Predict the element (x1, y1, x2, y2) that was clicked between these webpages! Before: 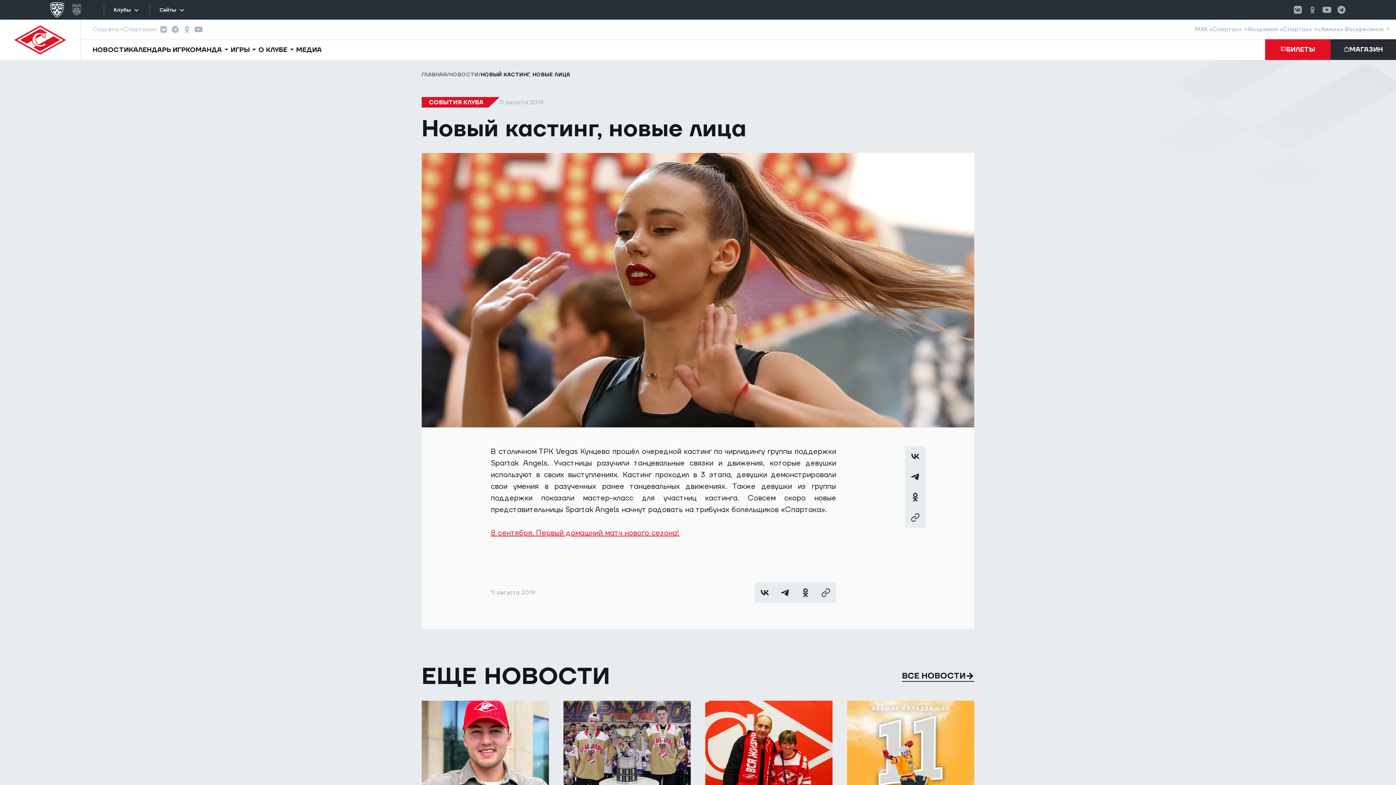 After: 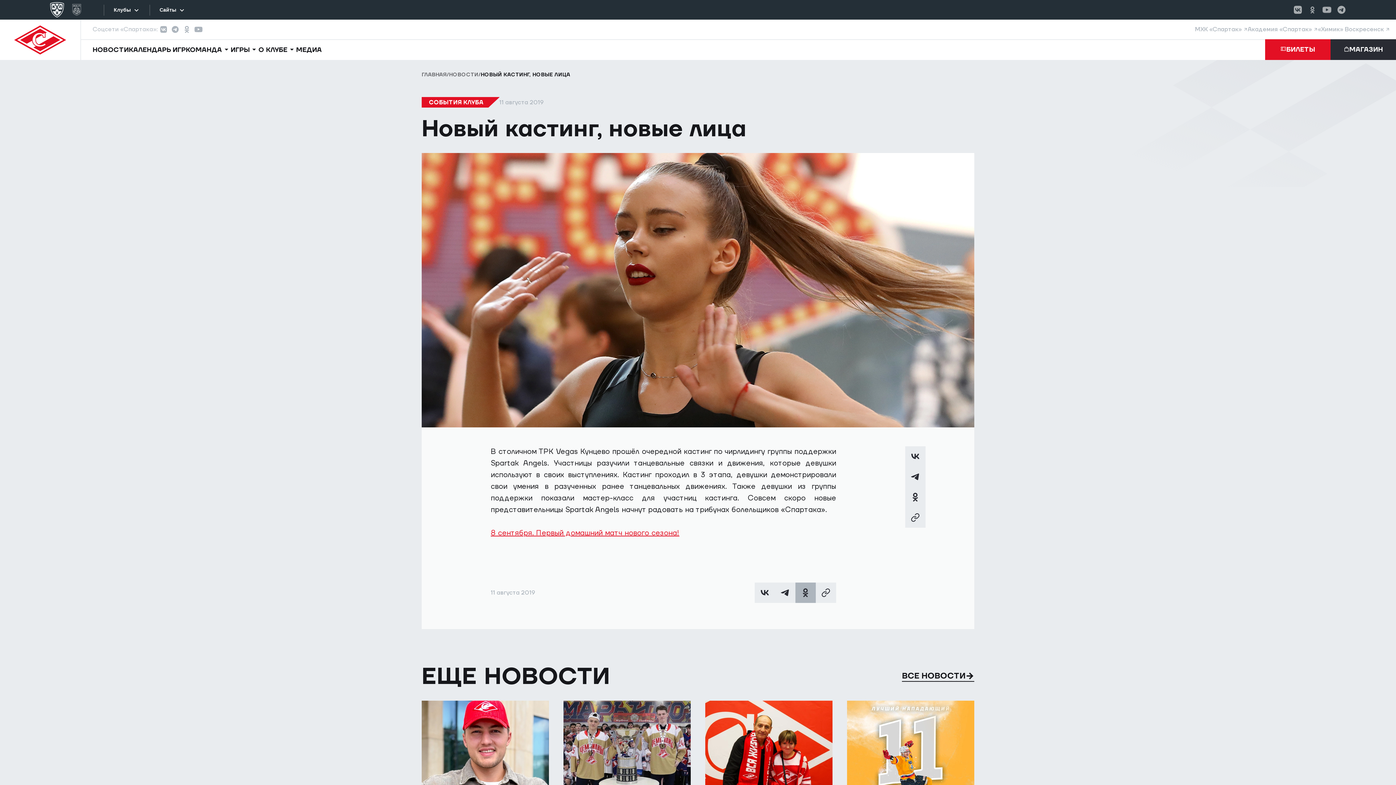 Action: bbox: (795, 582, 816, 603)